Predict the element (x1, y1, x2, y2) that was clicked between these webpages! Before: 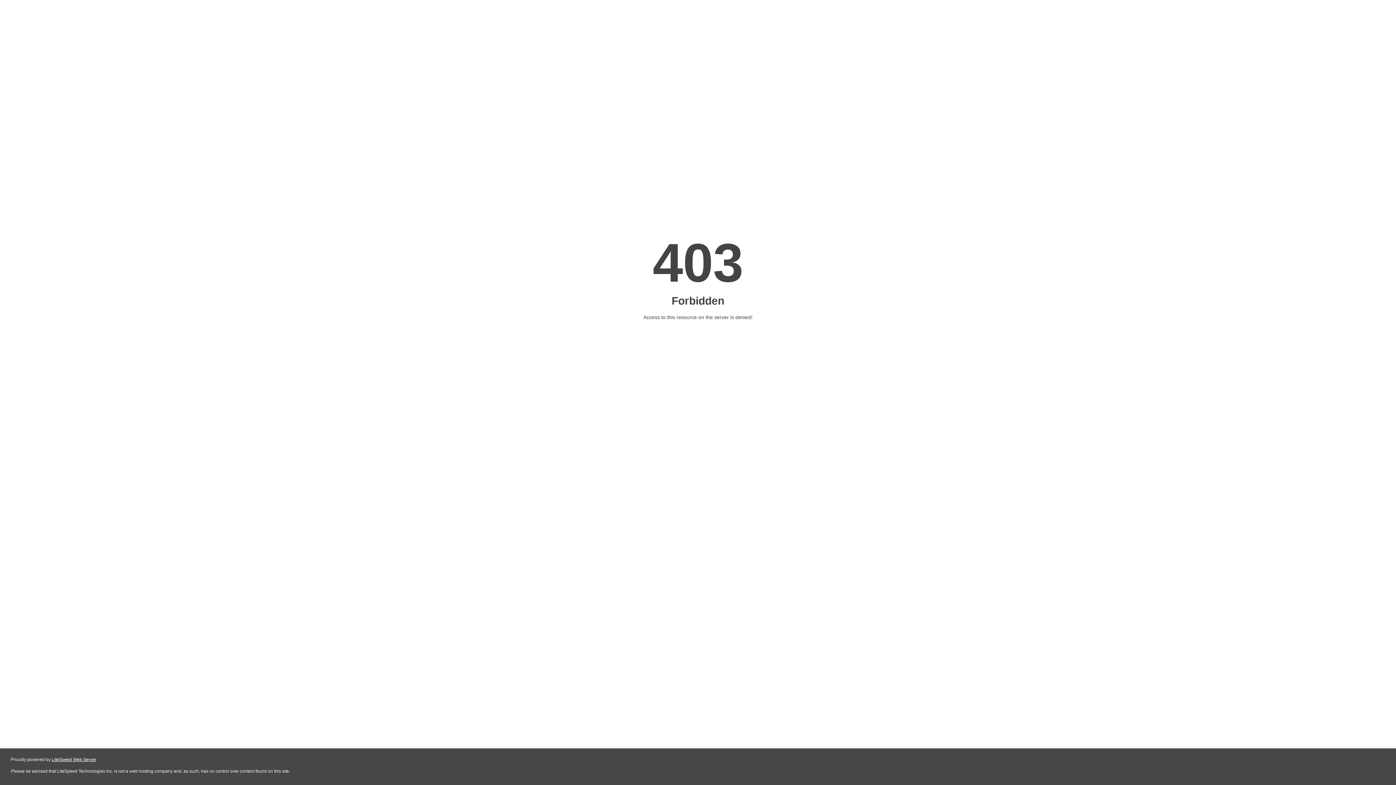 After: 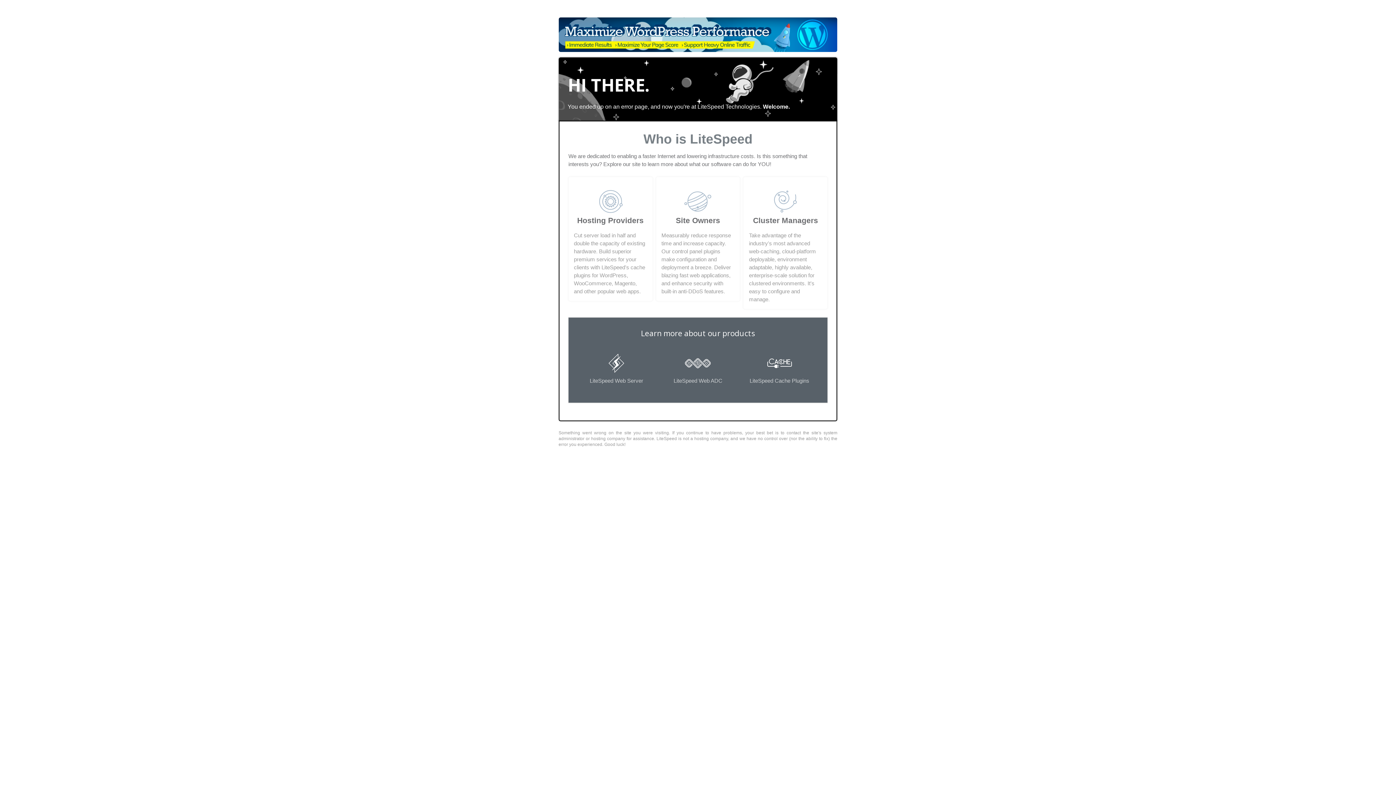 Action: label: LiteSpeed Web Server bbox: (51, 757, 96, 762)